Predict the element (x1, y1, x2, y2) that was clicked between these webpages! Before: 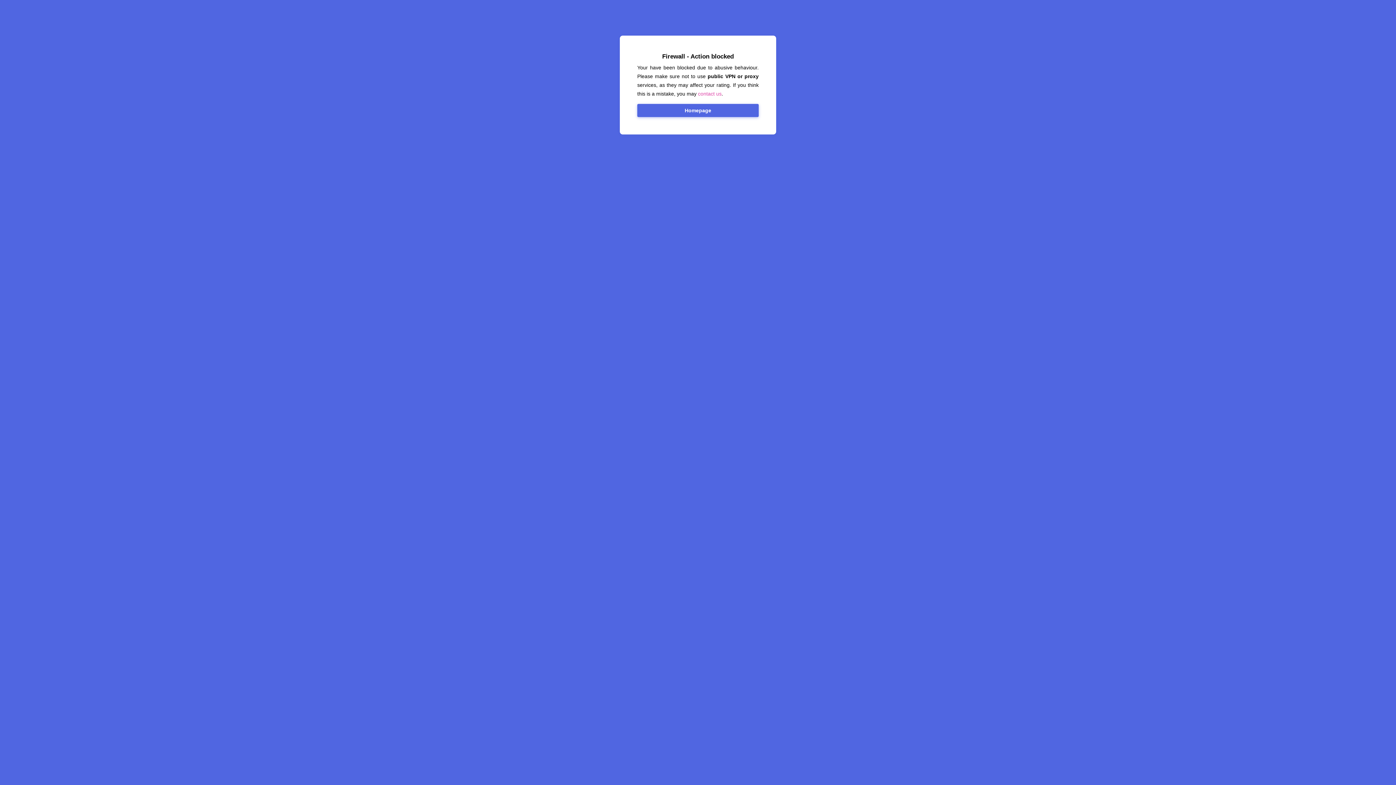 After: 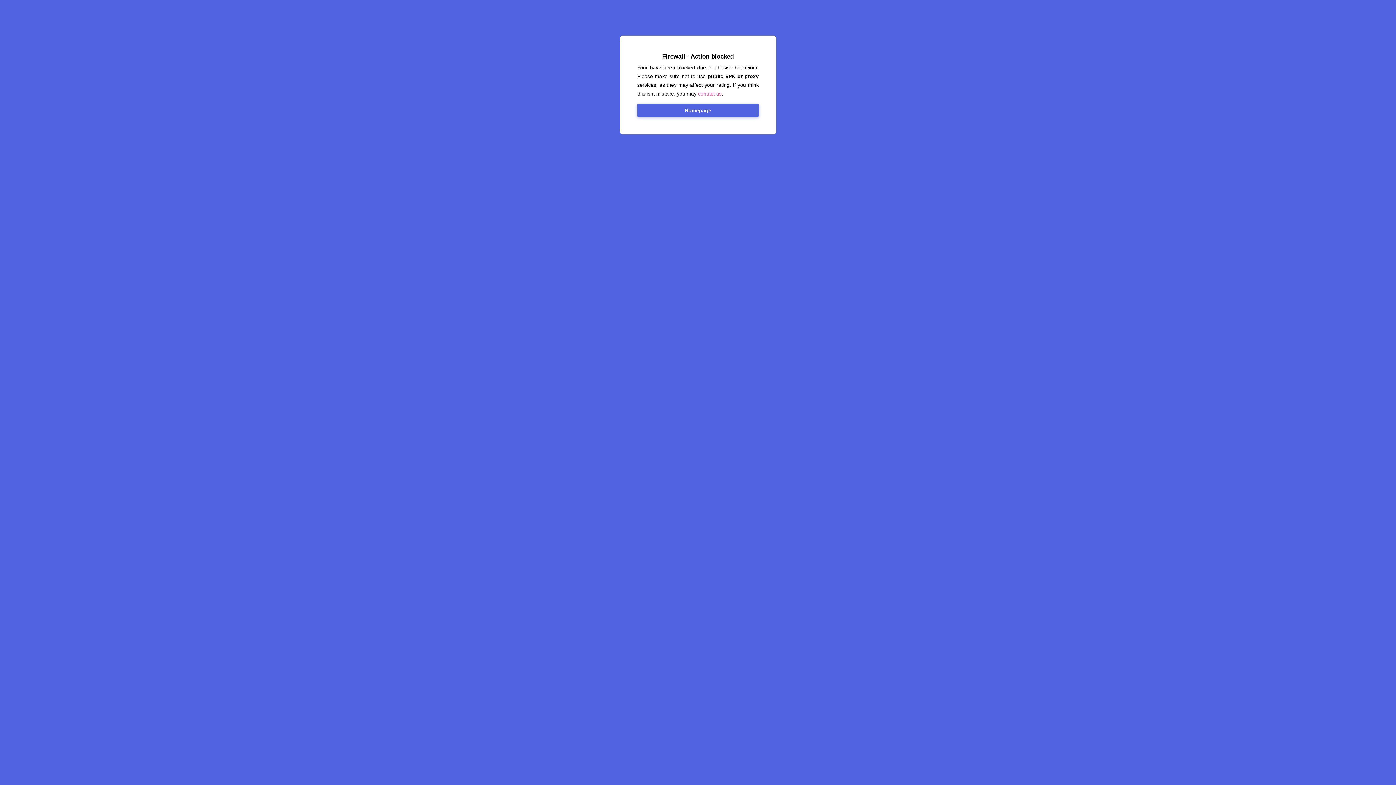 Action: label: contact us bbox: (698, 90, 721, 96)